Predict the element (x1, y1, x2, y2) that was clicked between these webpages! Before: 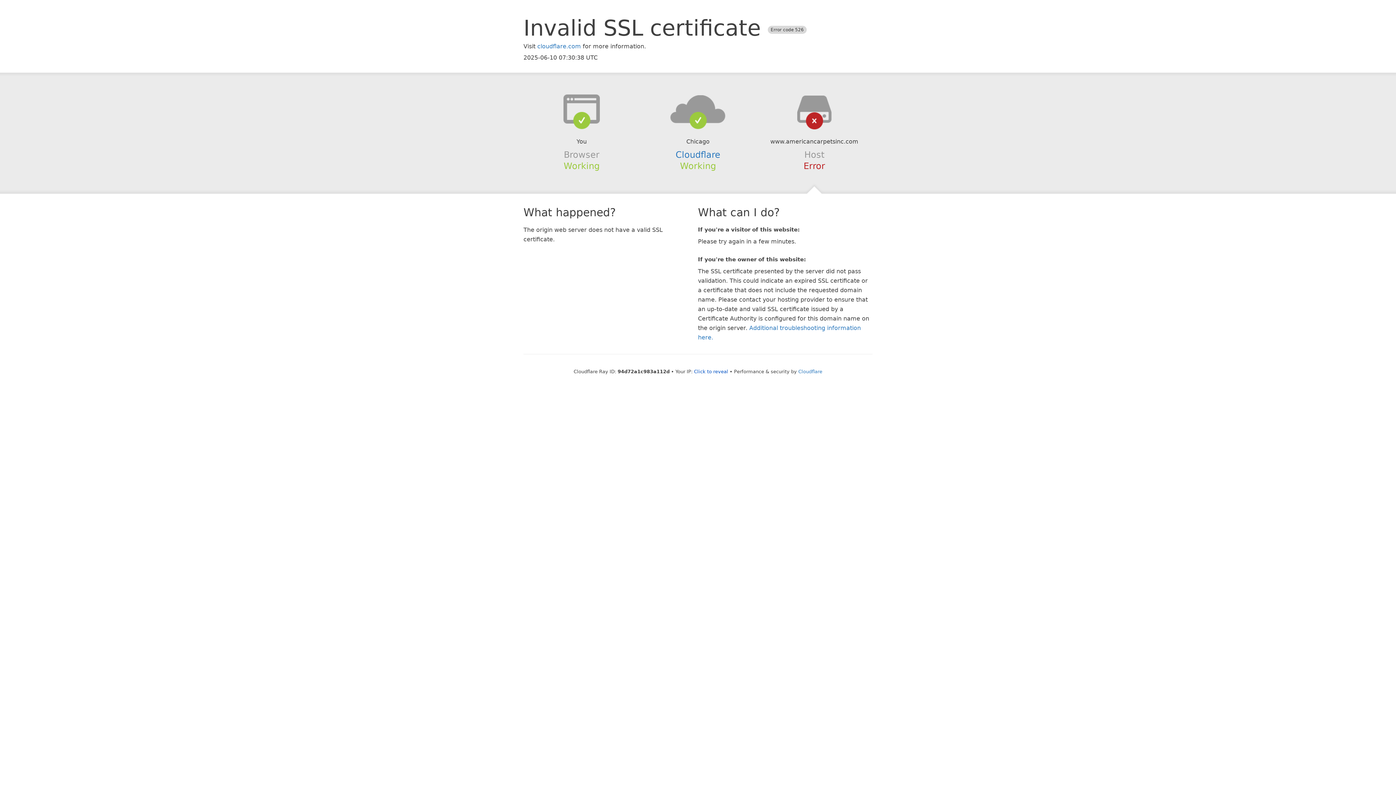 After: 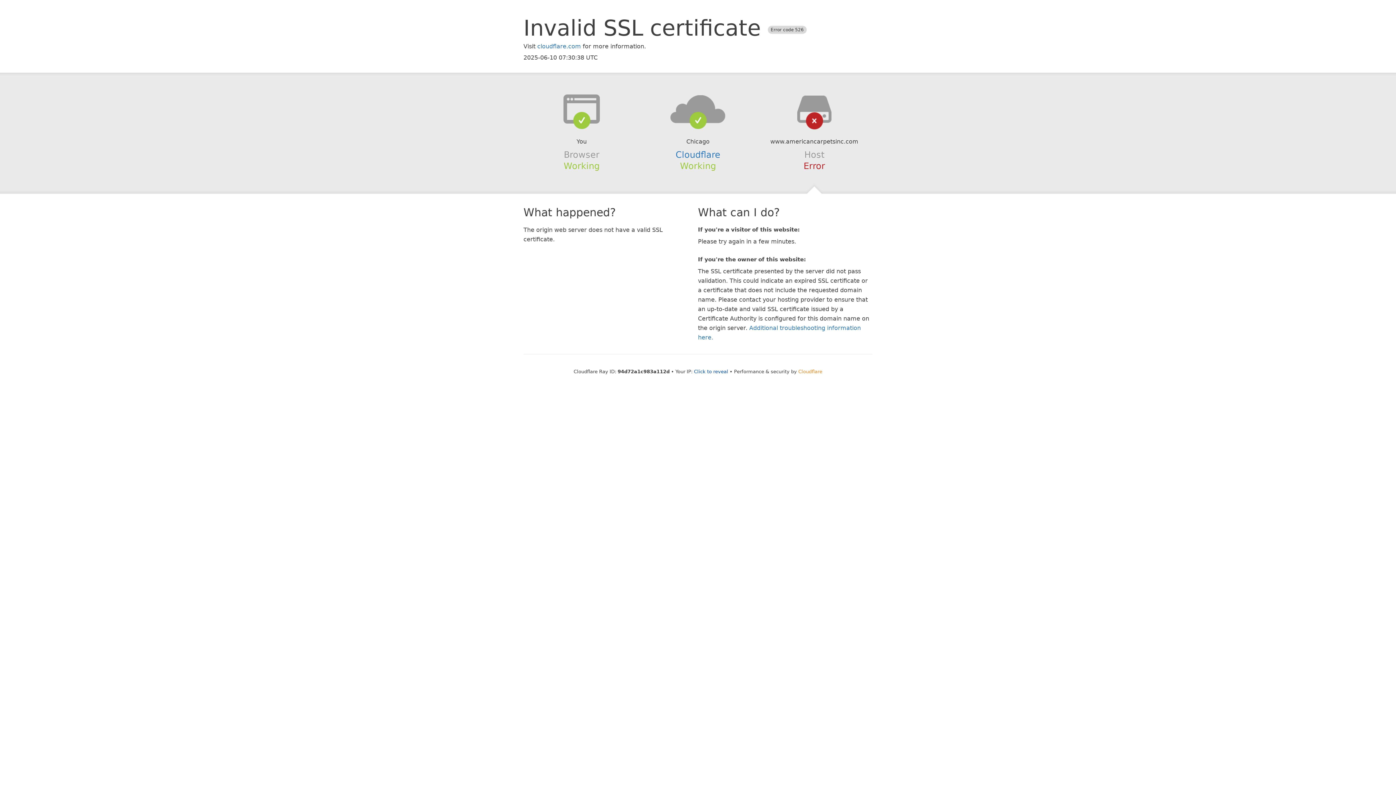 Action: label: Cloudflare bbox: (798, 368, 822, 374)